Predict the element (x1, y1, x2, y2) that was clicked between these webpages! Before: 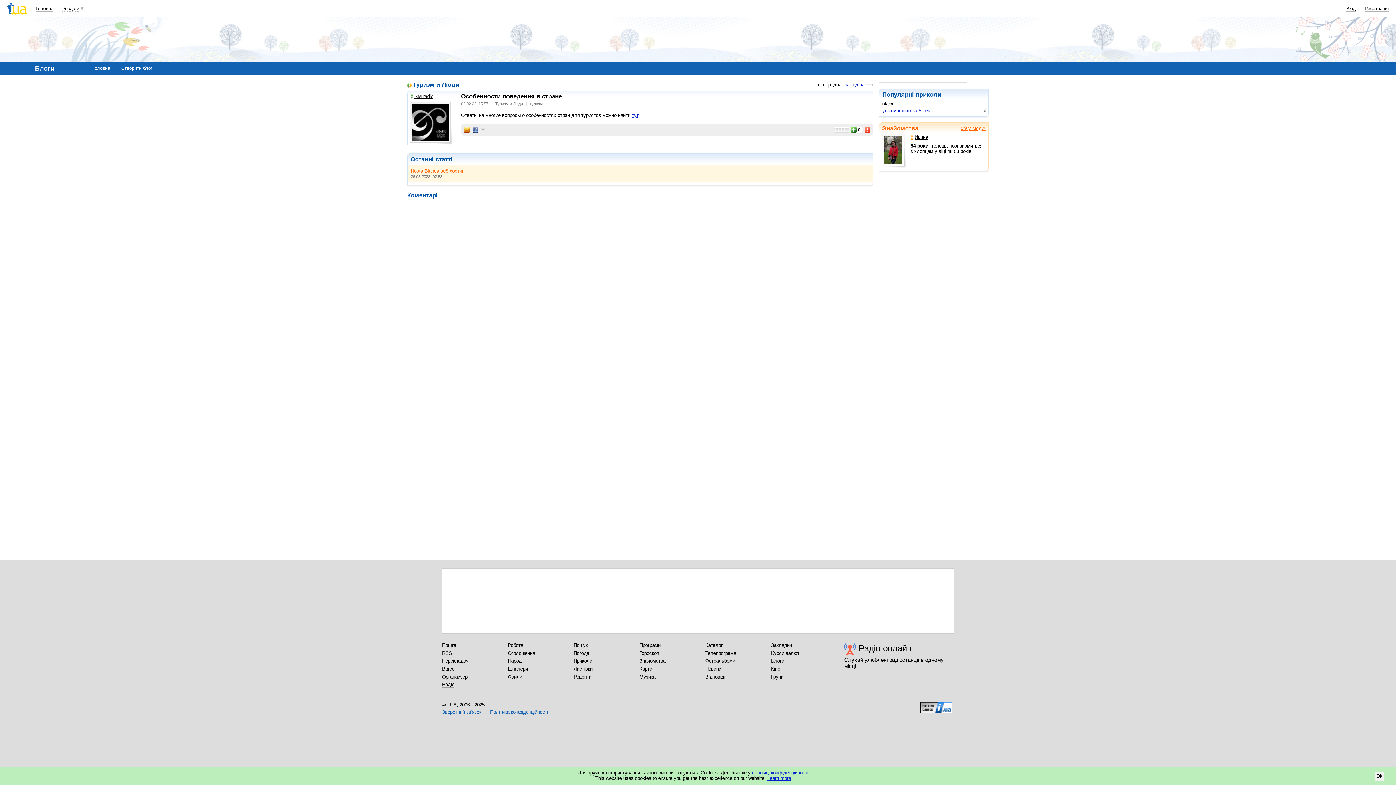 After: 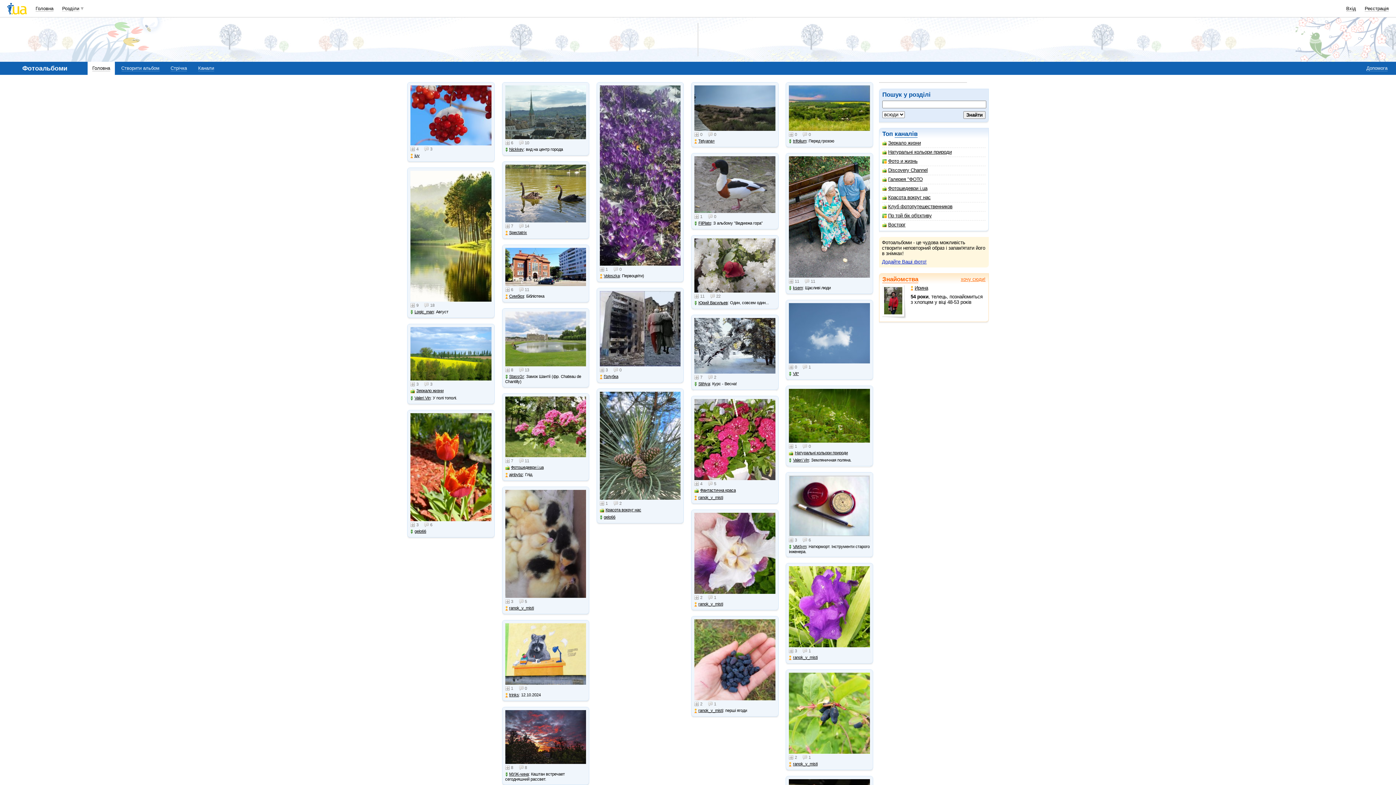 Action: bbox: (705, 658, 735, 664) label: Фотоальбоми